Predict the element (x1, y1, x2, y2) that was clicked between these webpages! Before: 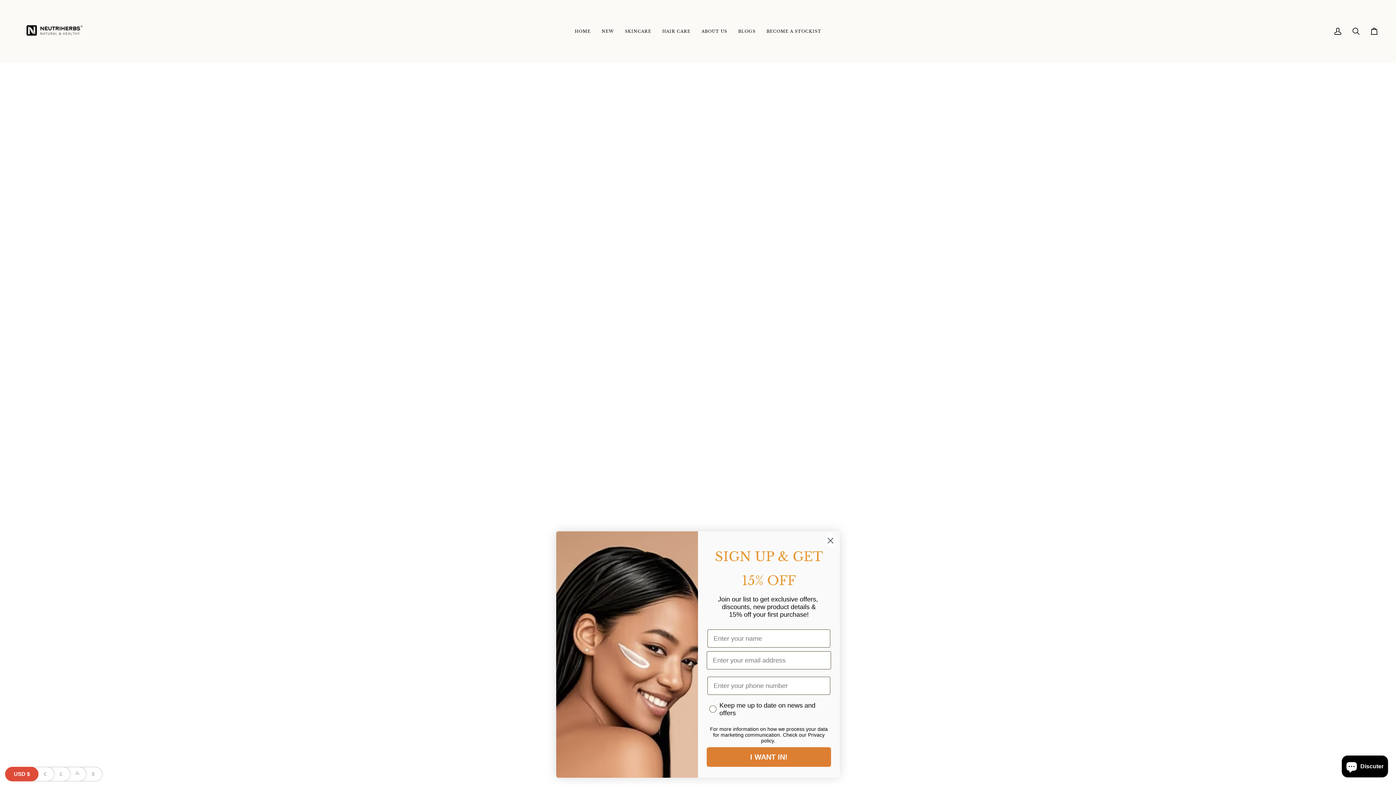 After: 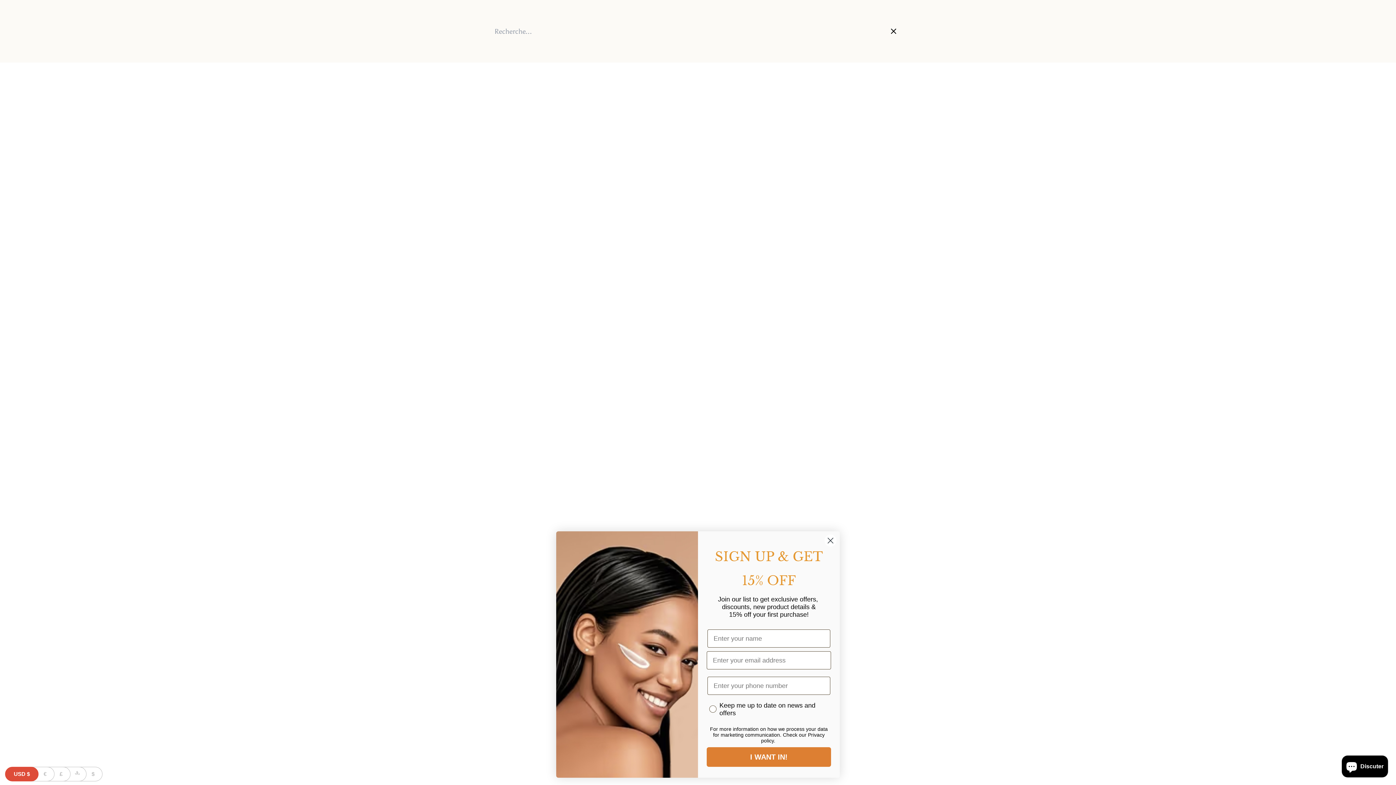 Action: label: Recherche bbox: (1347, 0, 1365, 62)